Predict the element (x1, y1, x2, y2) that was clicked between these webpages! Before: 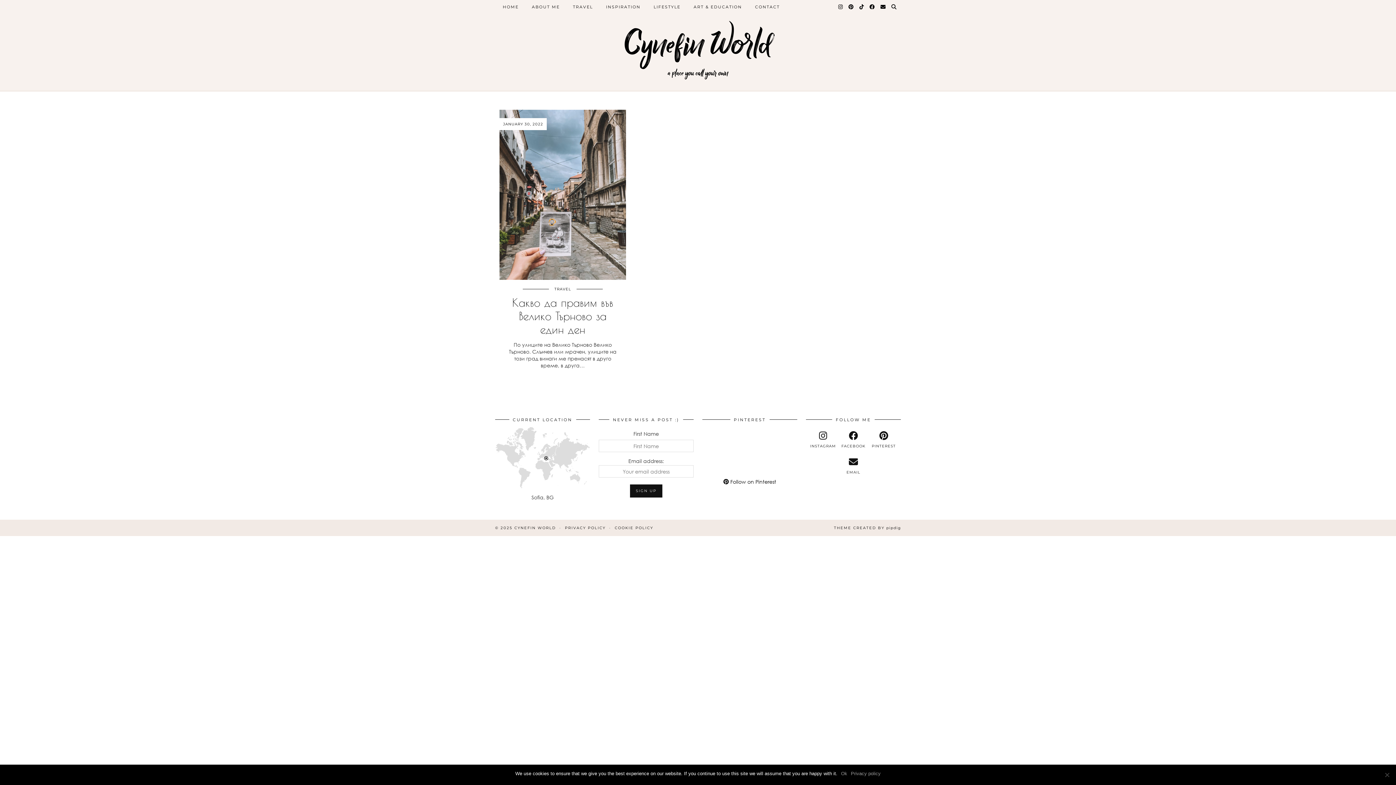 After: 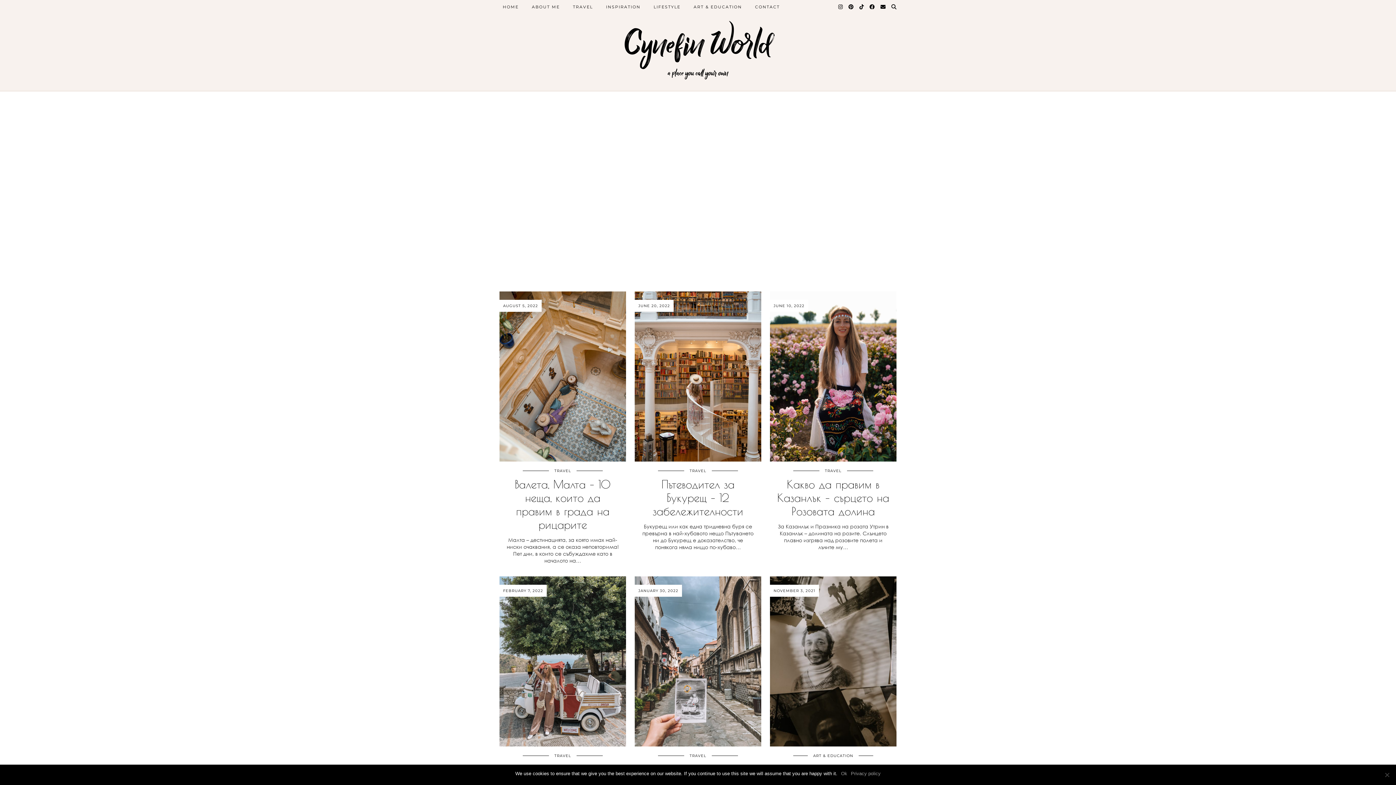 Action: bbox: (496, 0, 525, 13) label: HOME